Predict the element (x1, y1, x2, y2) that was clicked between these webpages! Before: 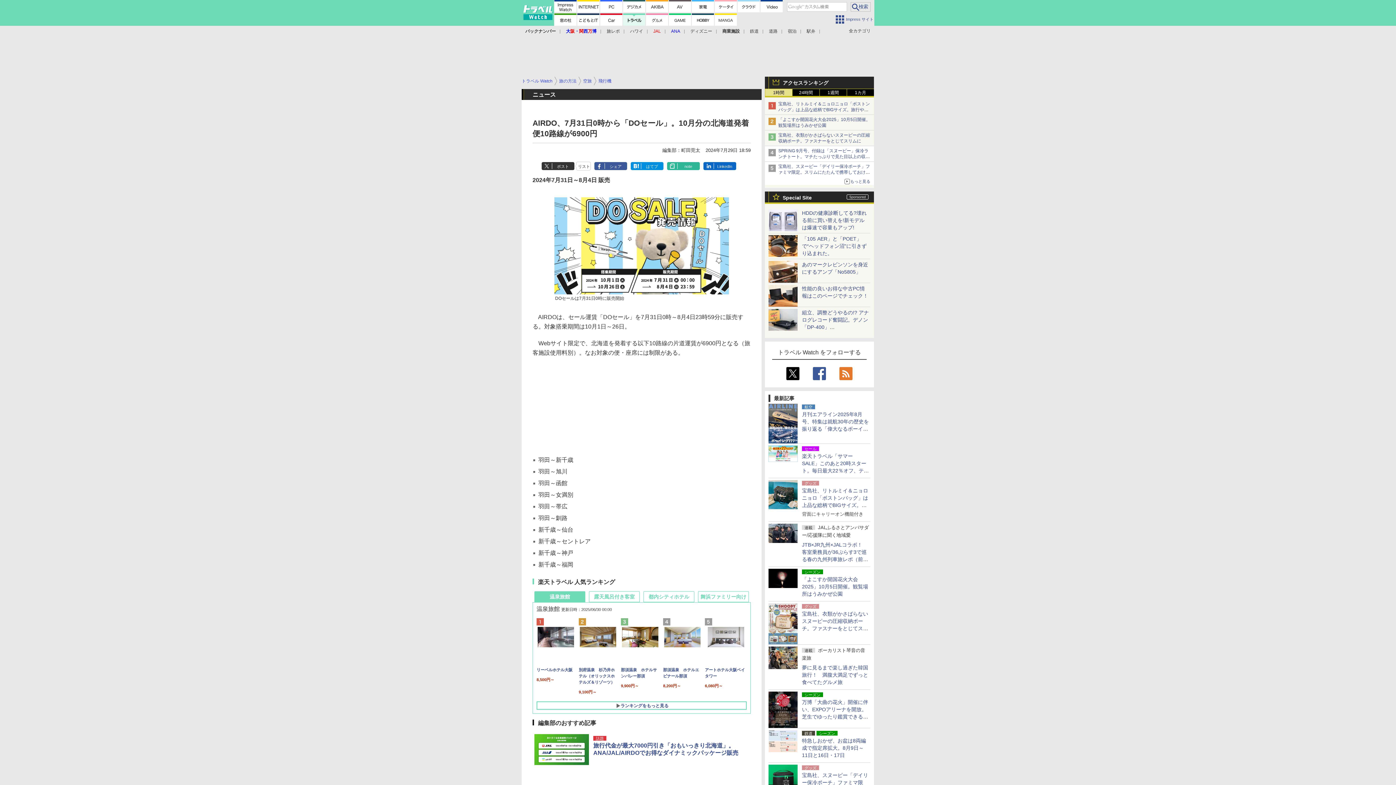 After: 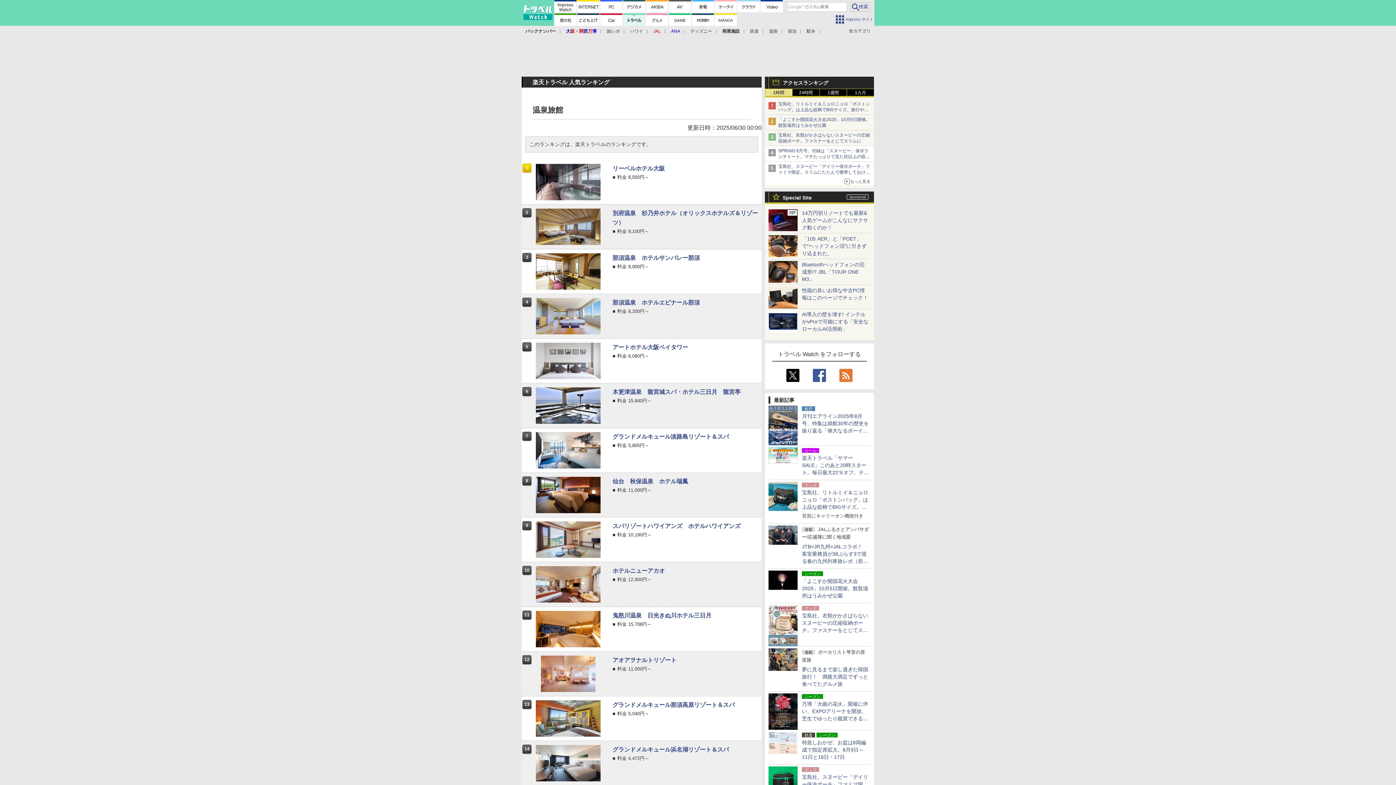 Action: bbox: (536, 701, 746, 710) label: ランキングをもっと見る